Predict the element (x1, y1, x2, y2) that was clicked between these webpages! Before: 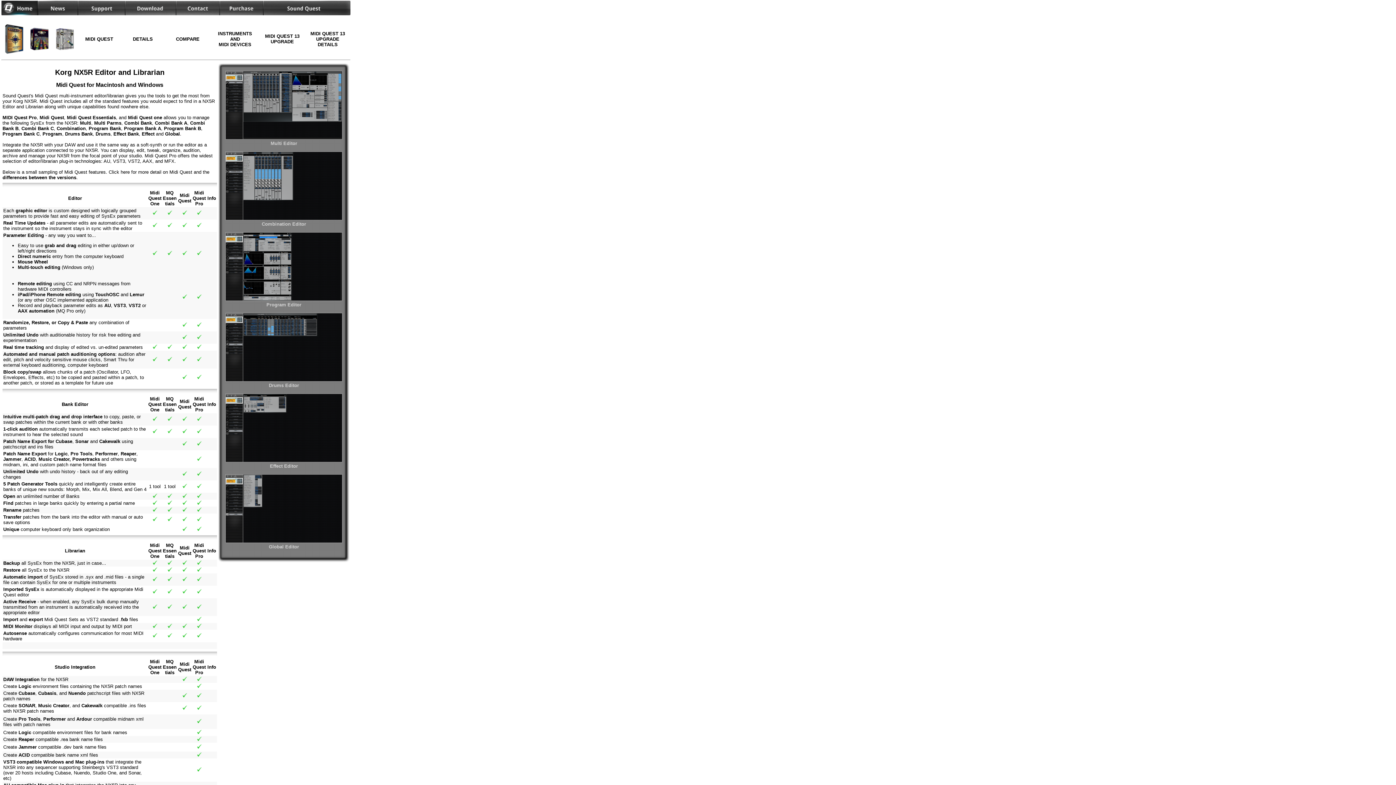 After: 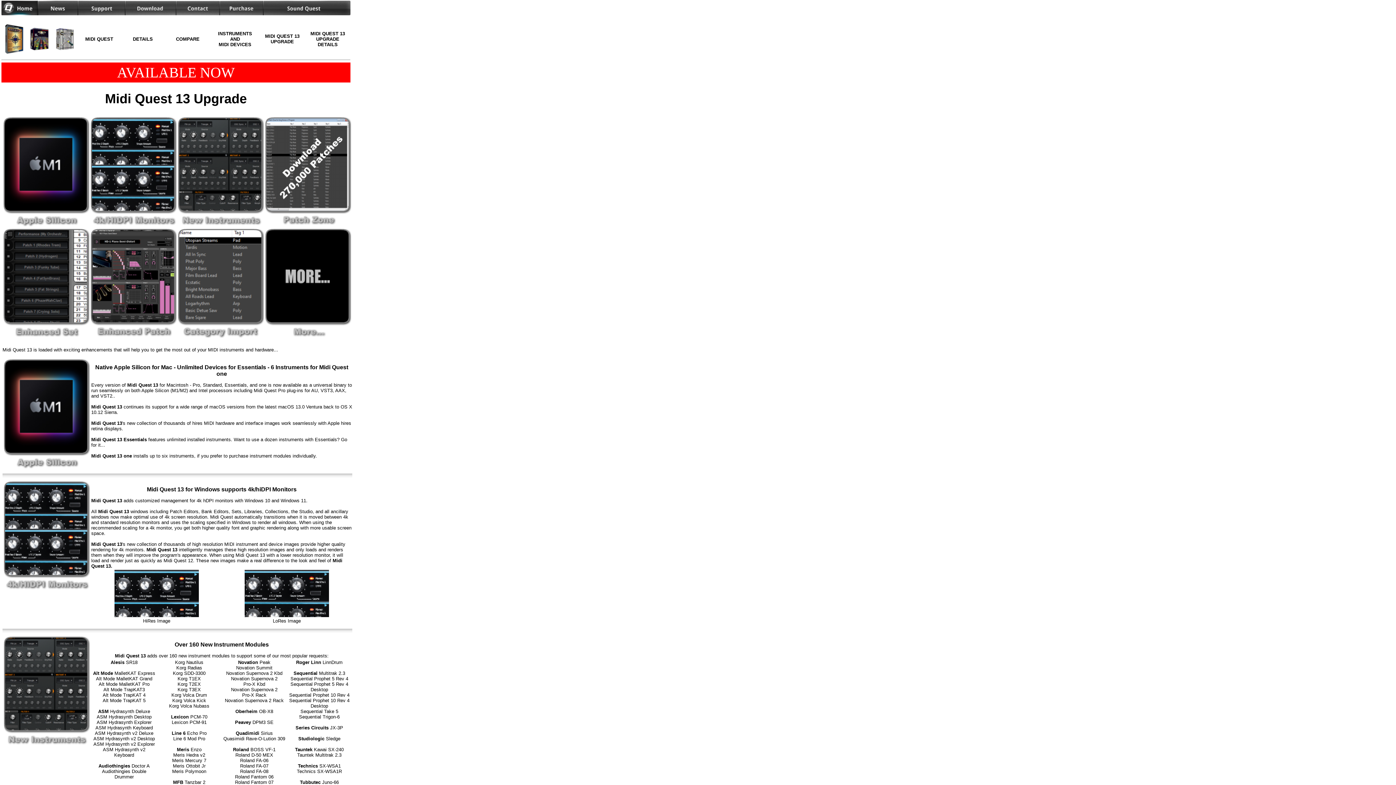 Action: bbox: (263, 33, 301, 44) label: MIDI QUEST 13 UPGRADE